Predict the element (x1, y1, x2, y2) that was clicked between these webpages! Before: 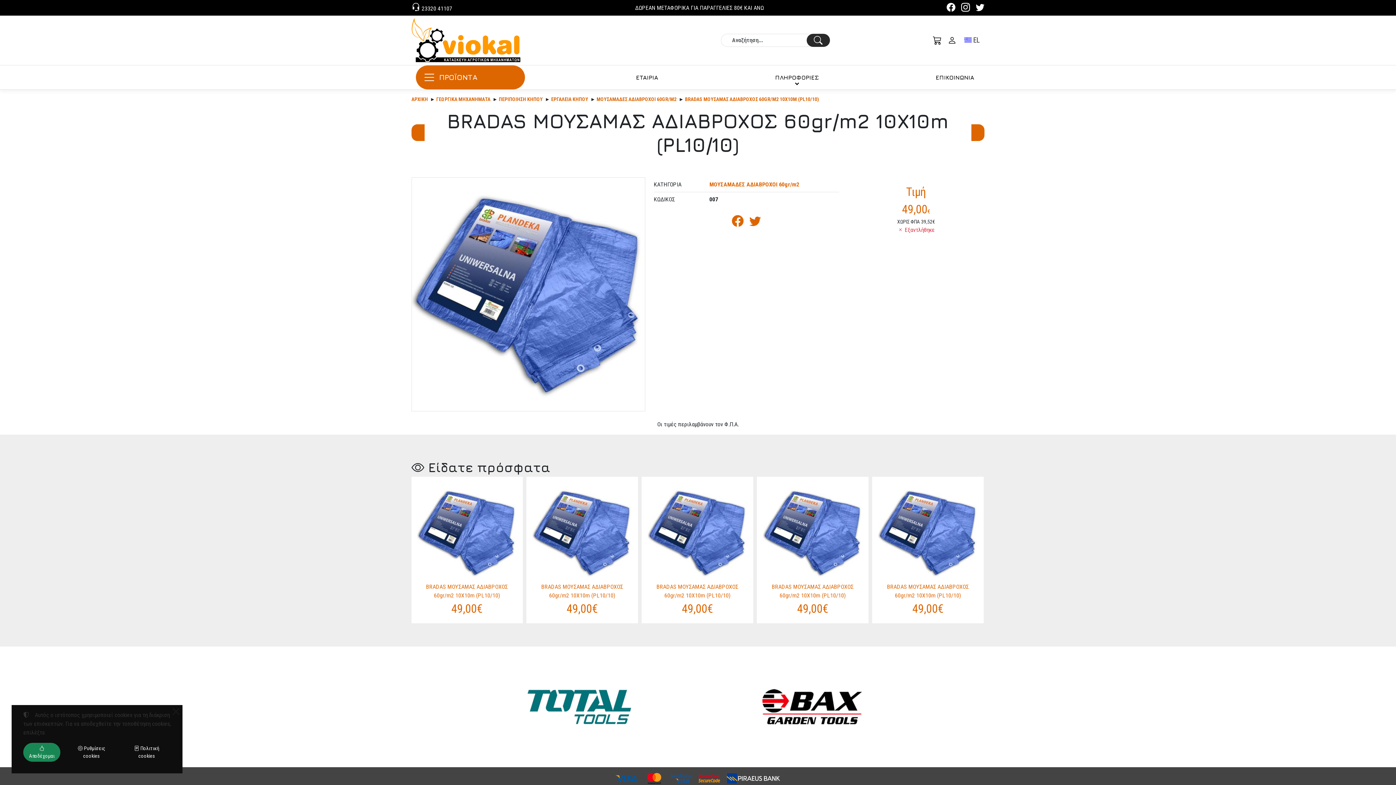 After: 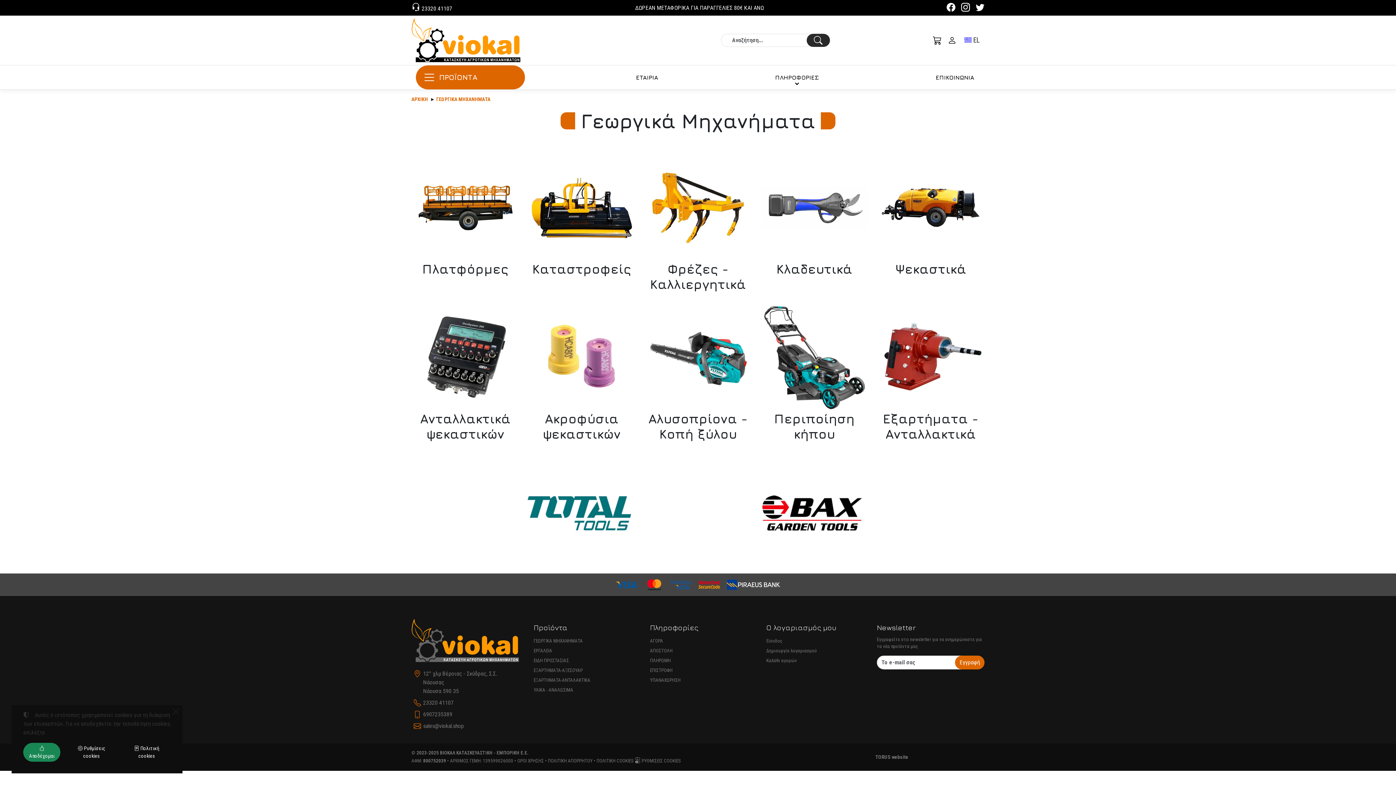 Action: label: ΓΕΩΡΓΙΚΑ ΜΗΧΑΝΗΜΑΤΑ bbox: (436, 96, 490, 102)